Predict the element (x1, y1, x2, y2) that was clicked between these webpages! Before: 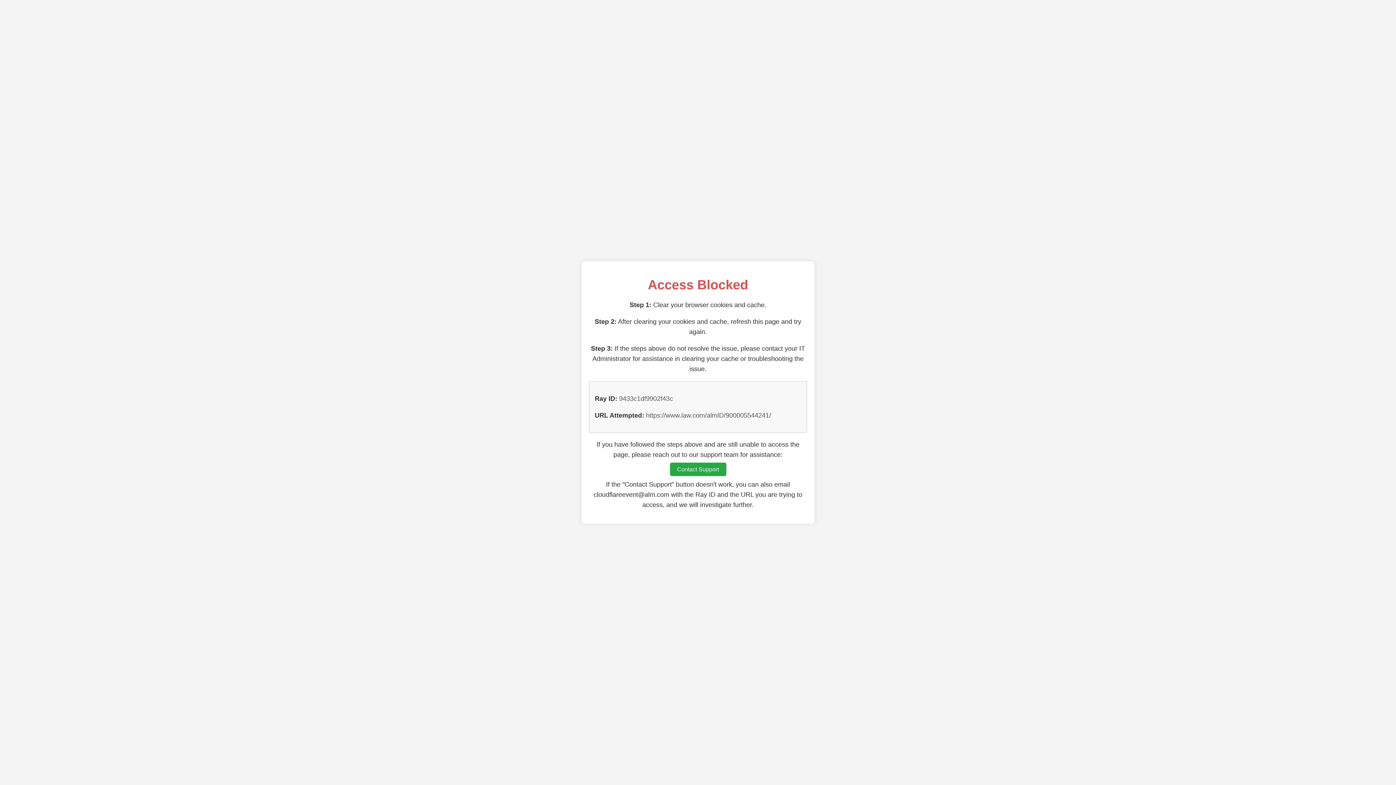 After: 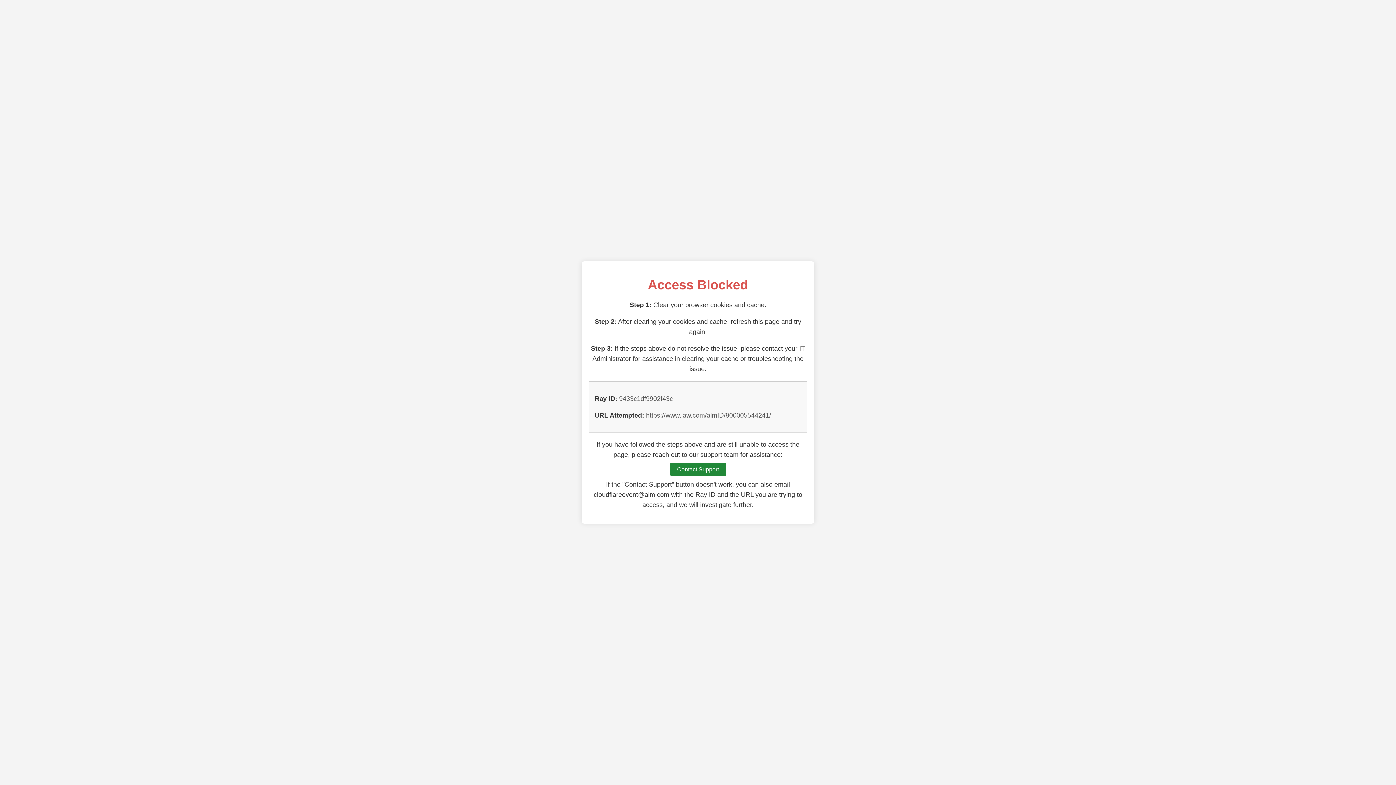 Action: bbox: (670, 462, 726, 476) label: Contact Support